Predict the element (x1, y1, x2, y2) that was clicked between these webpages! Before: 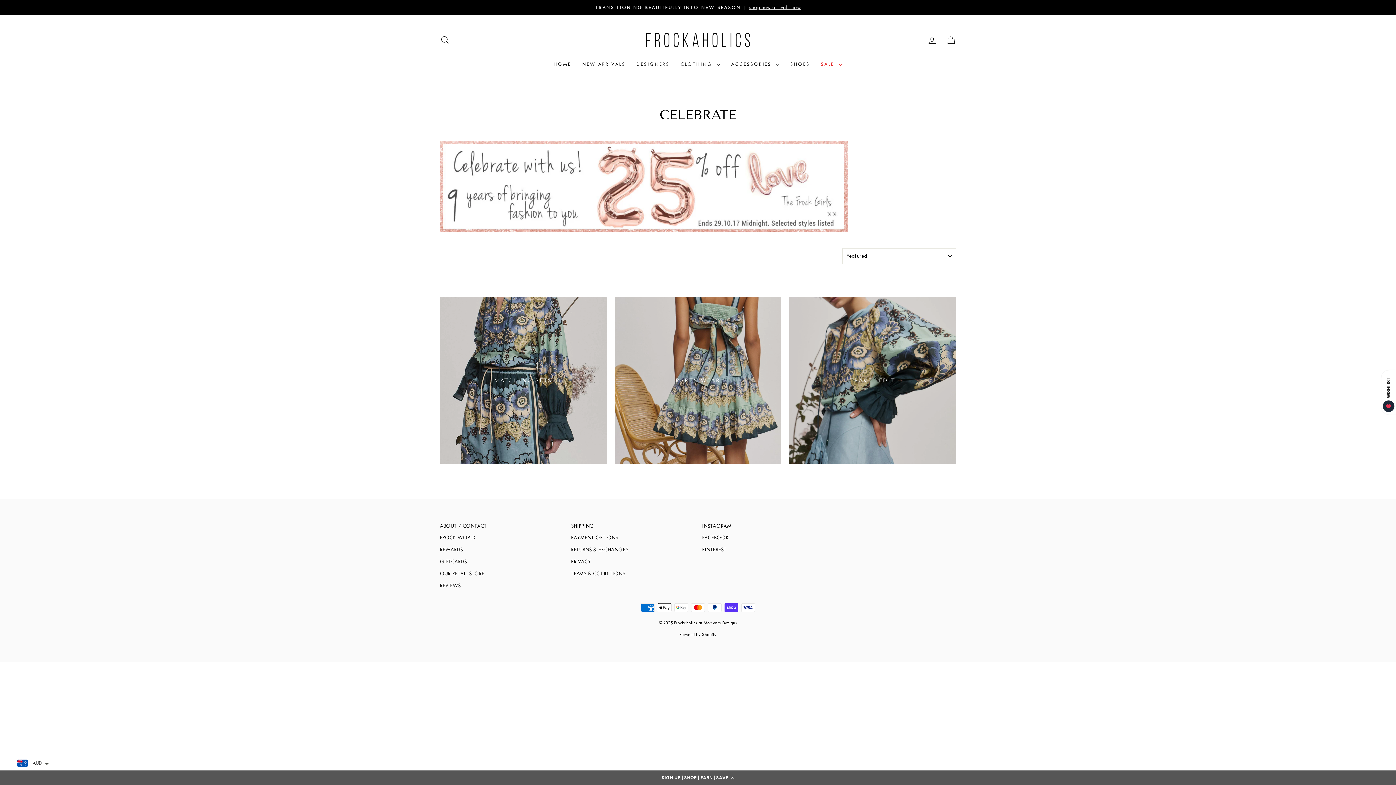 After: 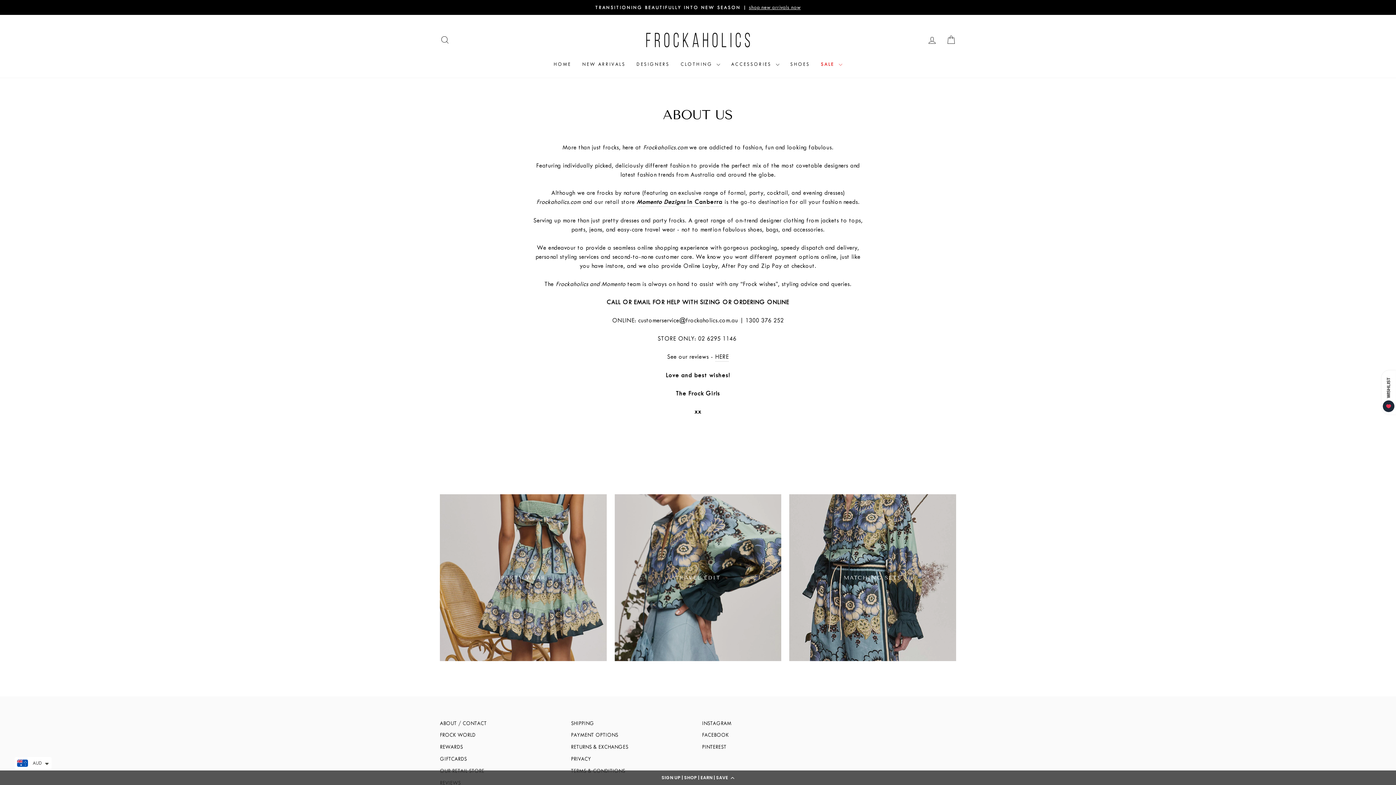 Action: label: ABOUT / CONTACT bbox: (440, 520, 486, 531)